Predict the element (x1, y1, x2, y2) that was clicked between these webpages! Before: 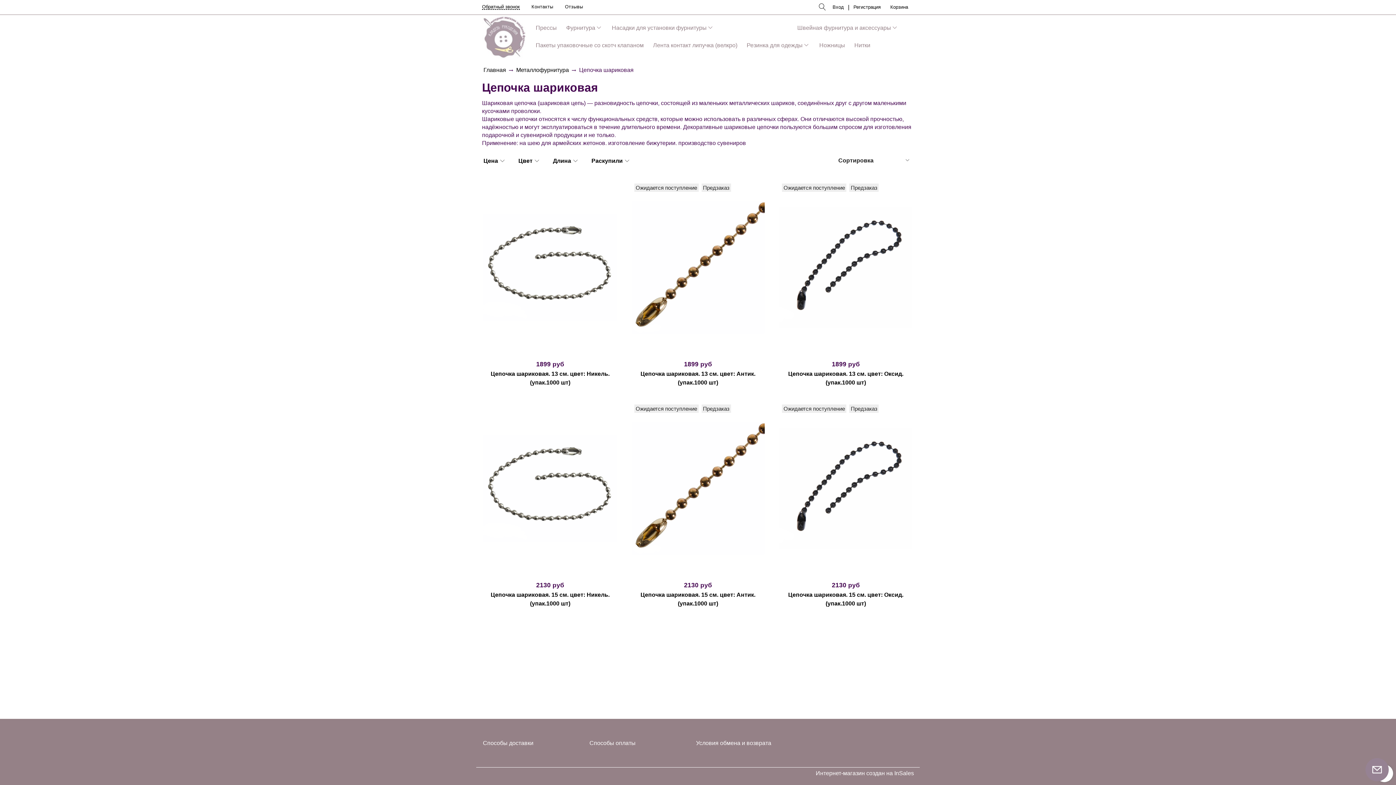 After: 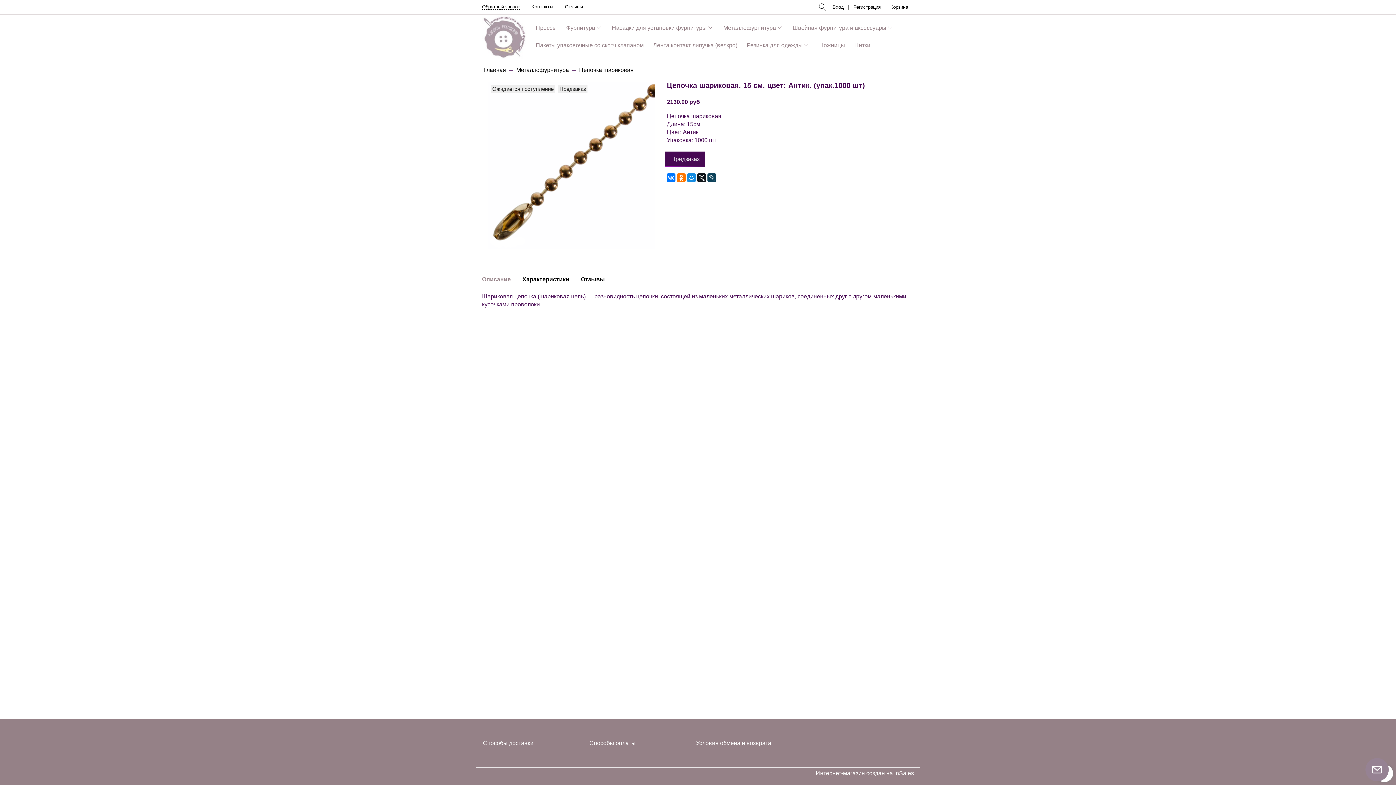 Action: bbox: (631, 401, 764, 575) label: Подробнее